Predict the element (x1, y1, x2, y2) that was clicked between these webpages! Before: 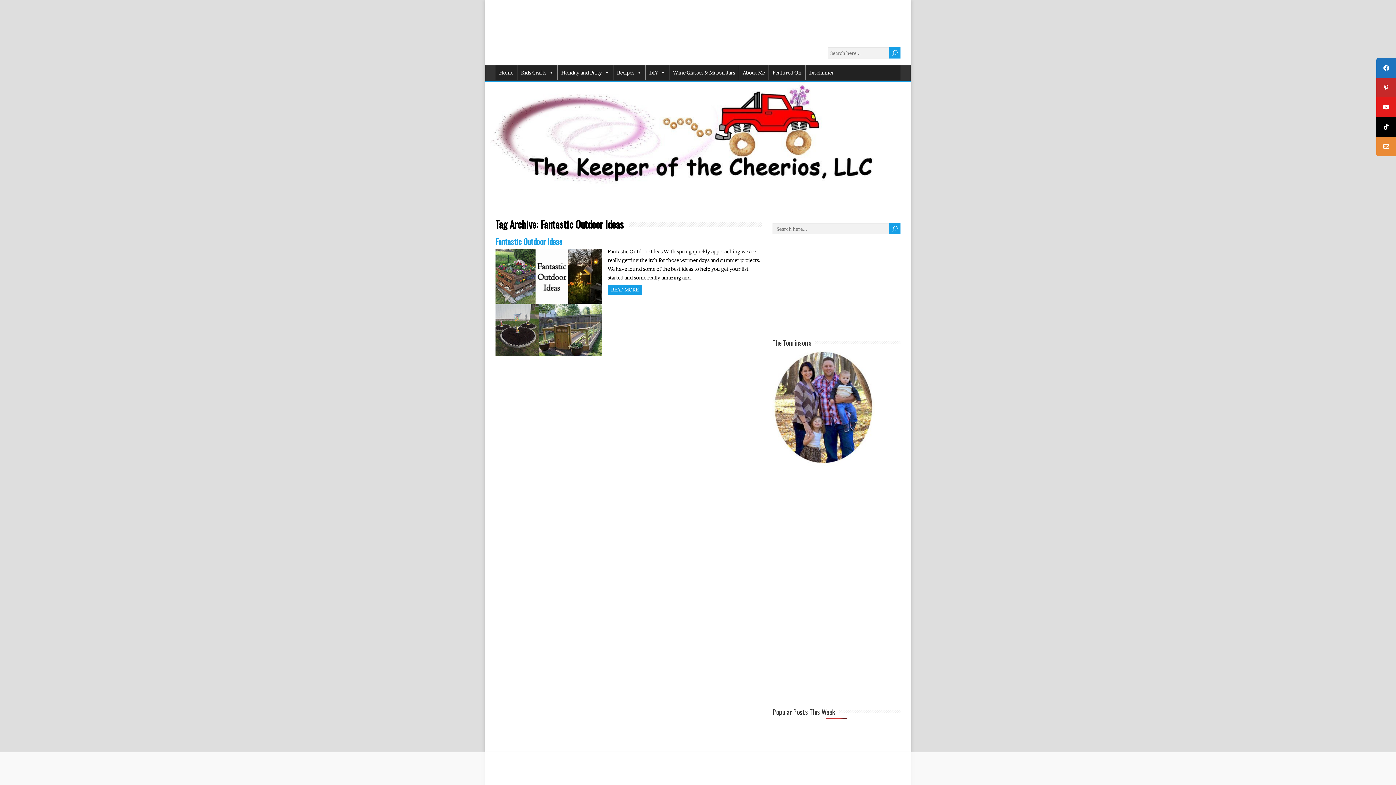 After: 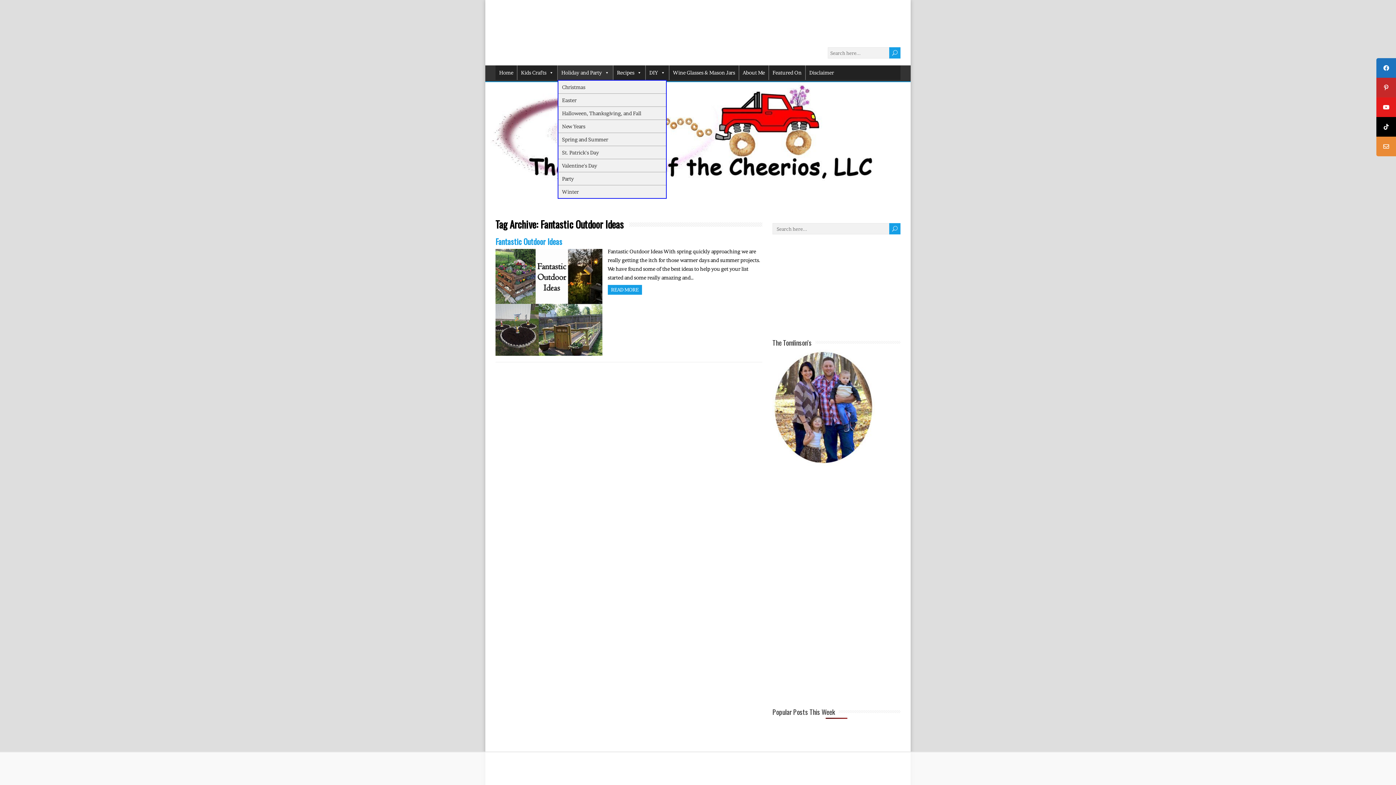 Action: bbox: (557, 65, 613, 80) label: Holiday and Party